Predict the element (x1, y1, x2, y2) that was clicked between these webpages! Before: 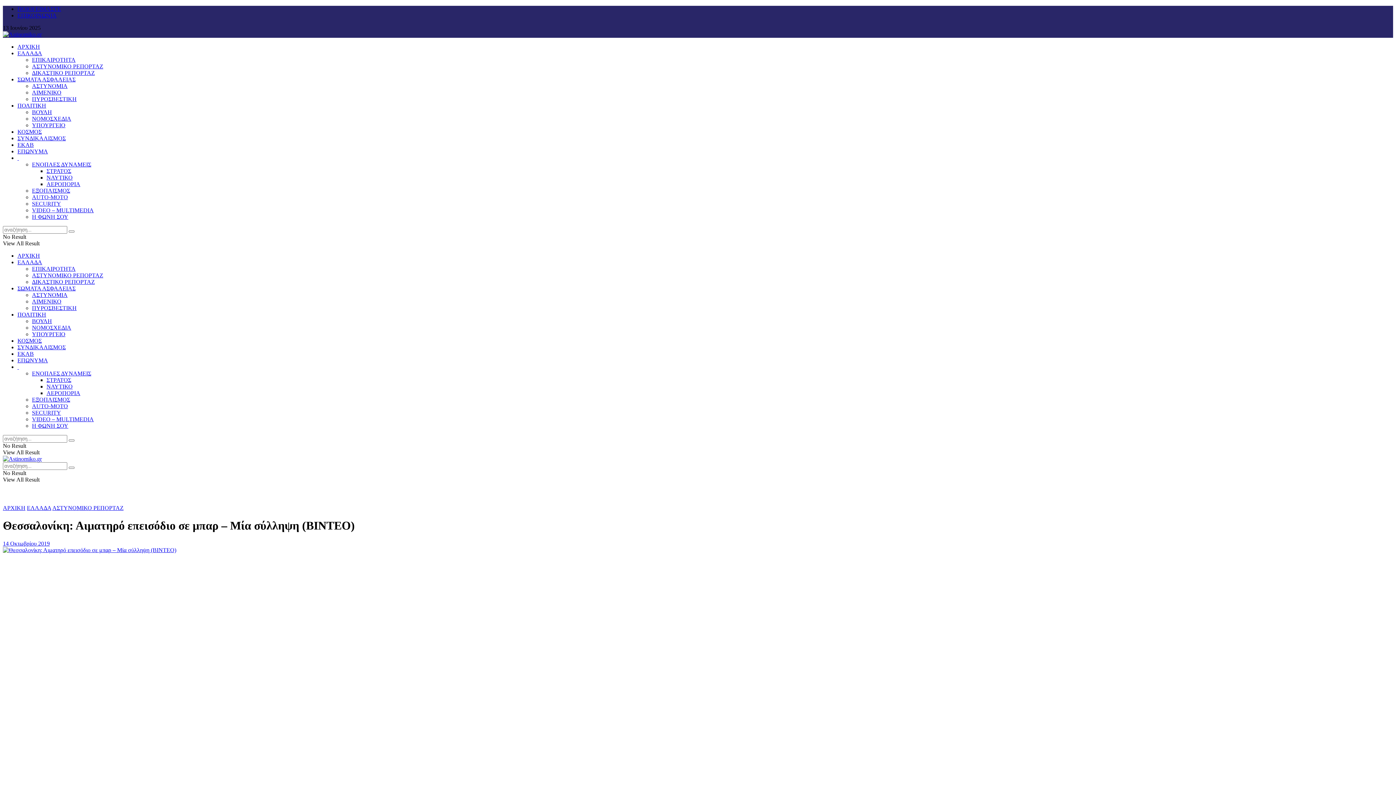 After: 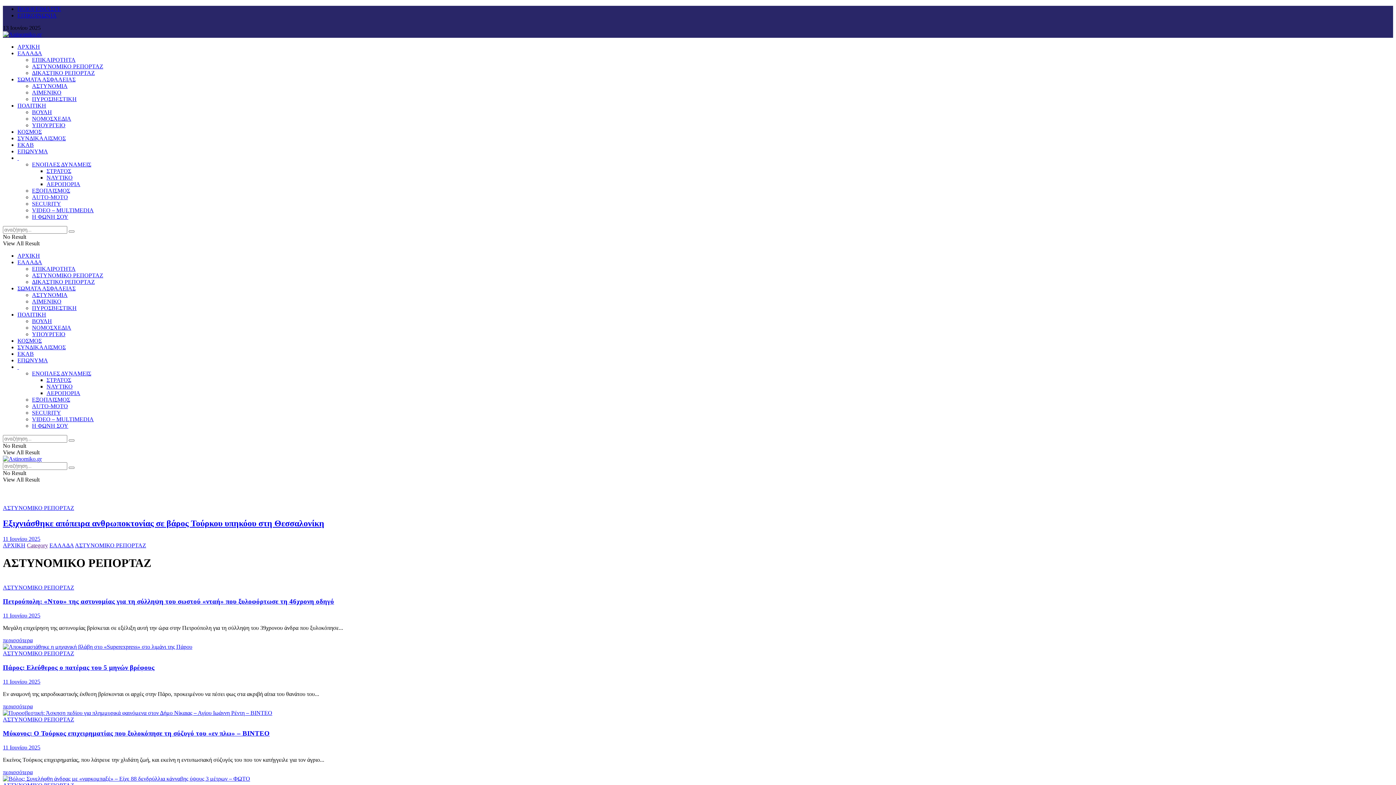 Action: label: ΑΣΤΥΝΟΜΙΚΟ ΡΕΠΟΡΤΑΖ bbox: (32, 272, 103, 278)